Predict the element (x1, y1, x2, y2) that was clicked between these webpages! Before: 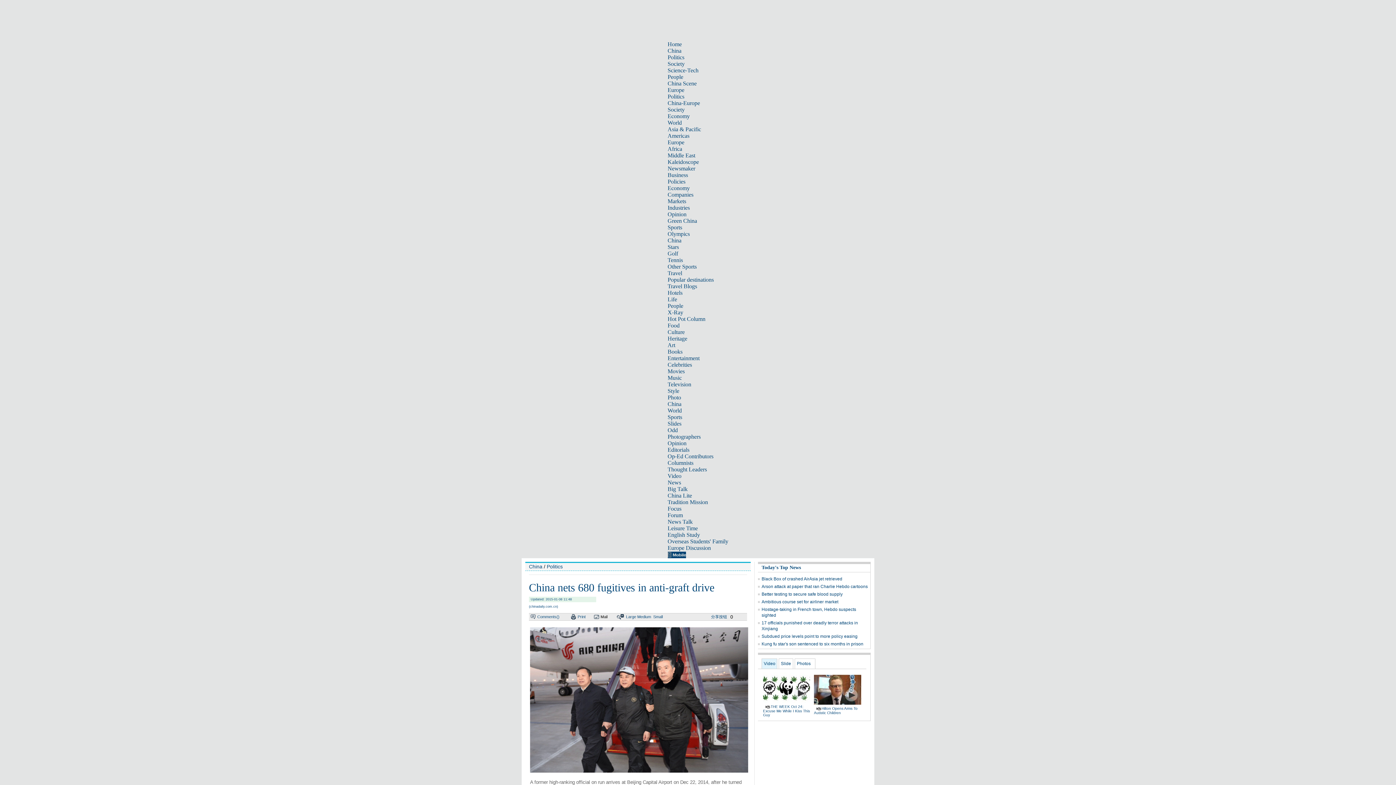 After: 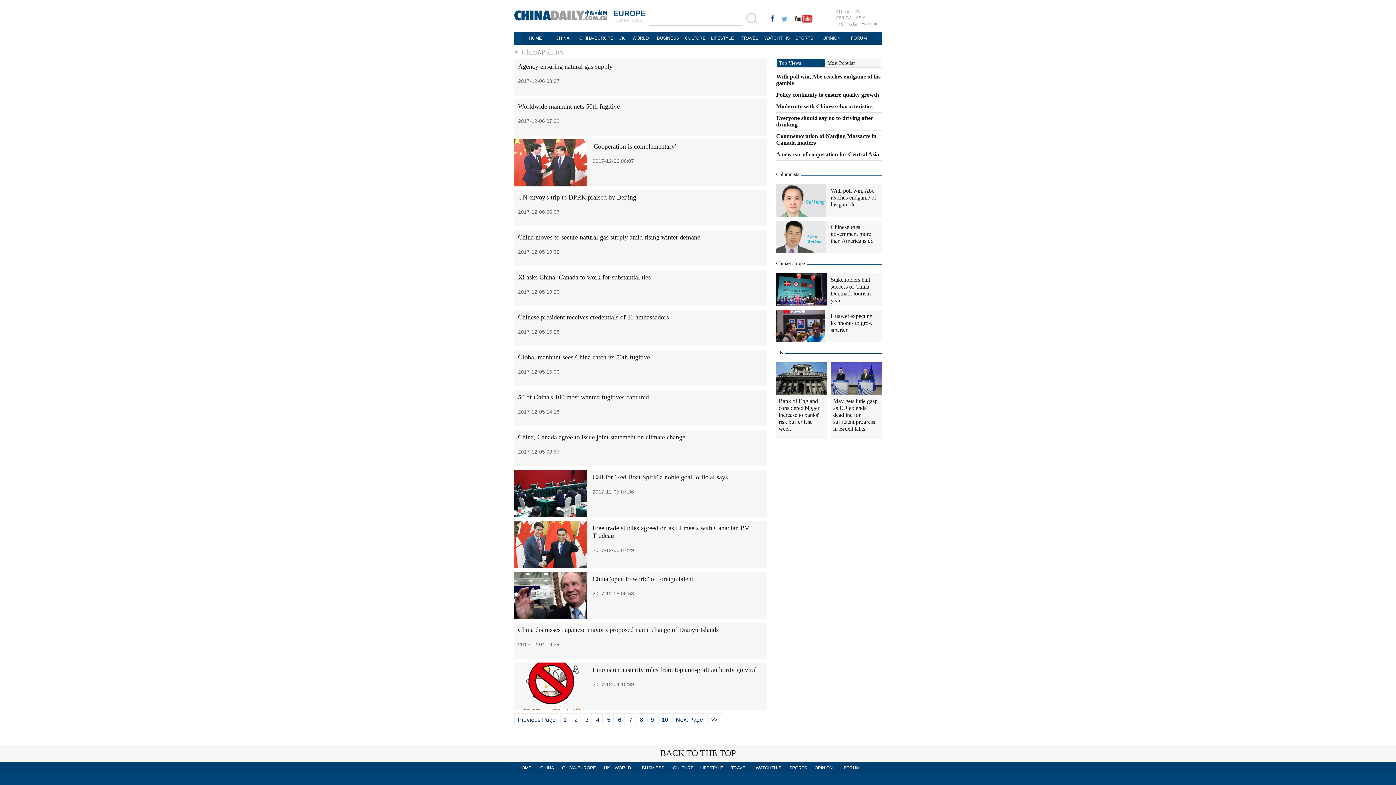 Action: bbox: (667, 54, 684, 60) label: Politics